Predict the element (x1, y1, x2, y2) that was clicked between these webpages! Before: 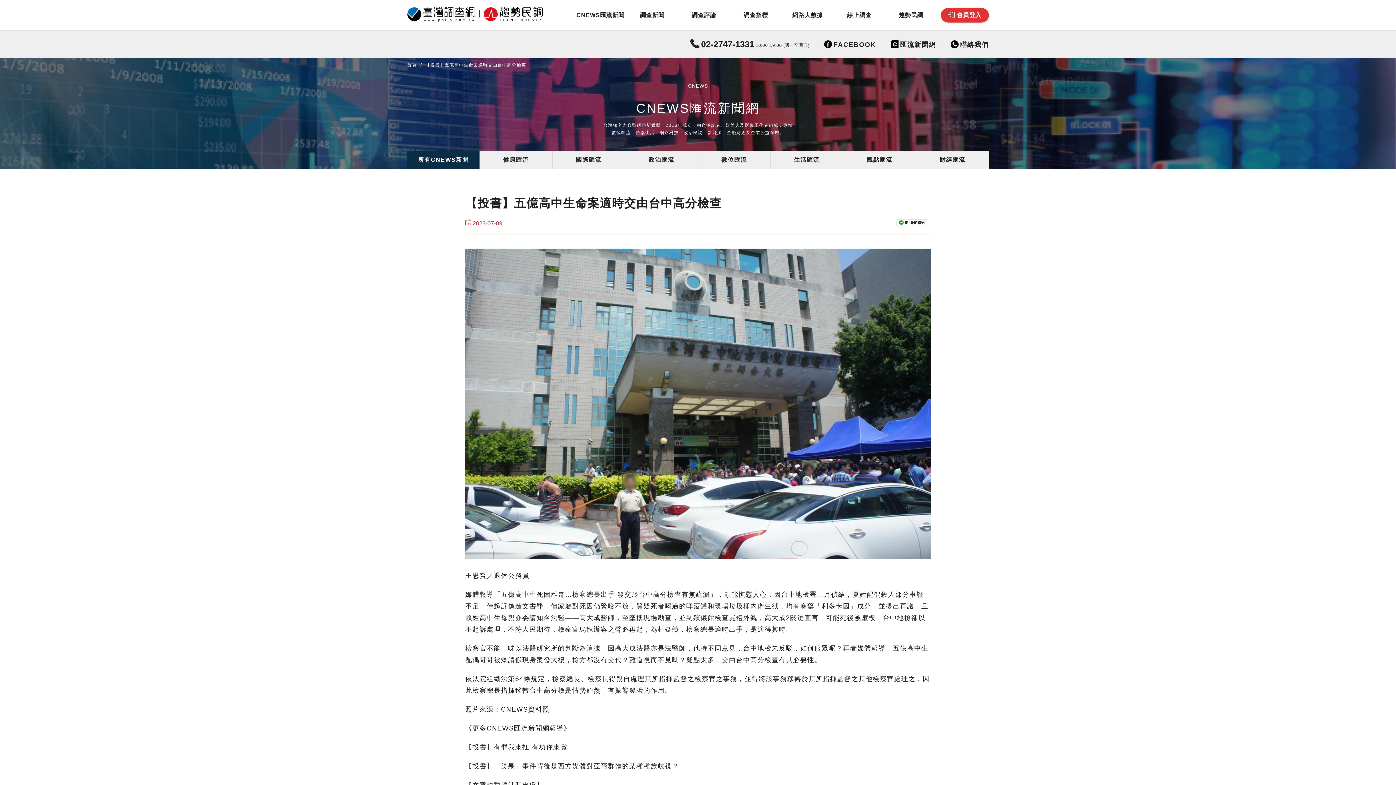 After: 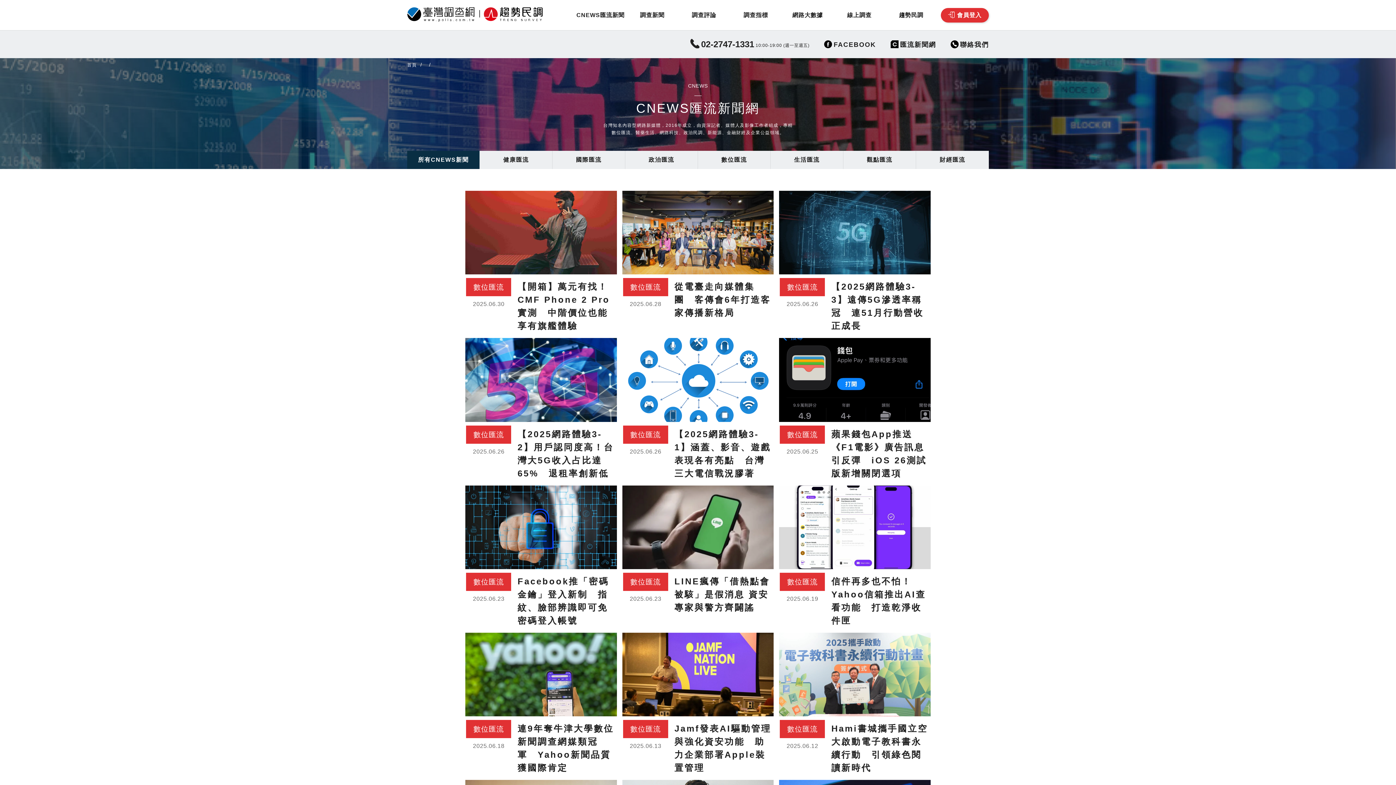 Action: bbox: (698, 150, 770, 169) label: 數位匯流